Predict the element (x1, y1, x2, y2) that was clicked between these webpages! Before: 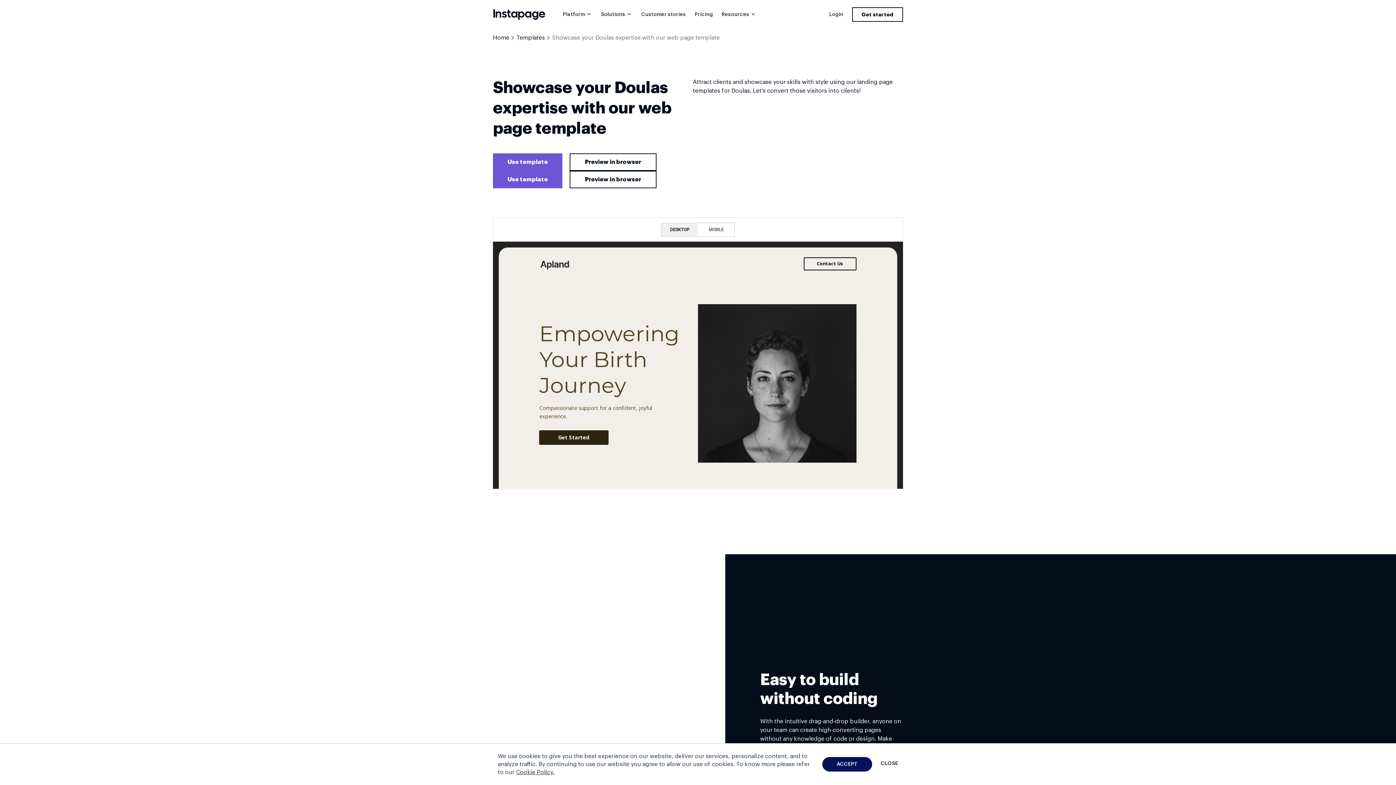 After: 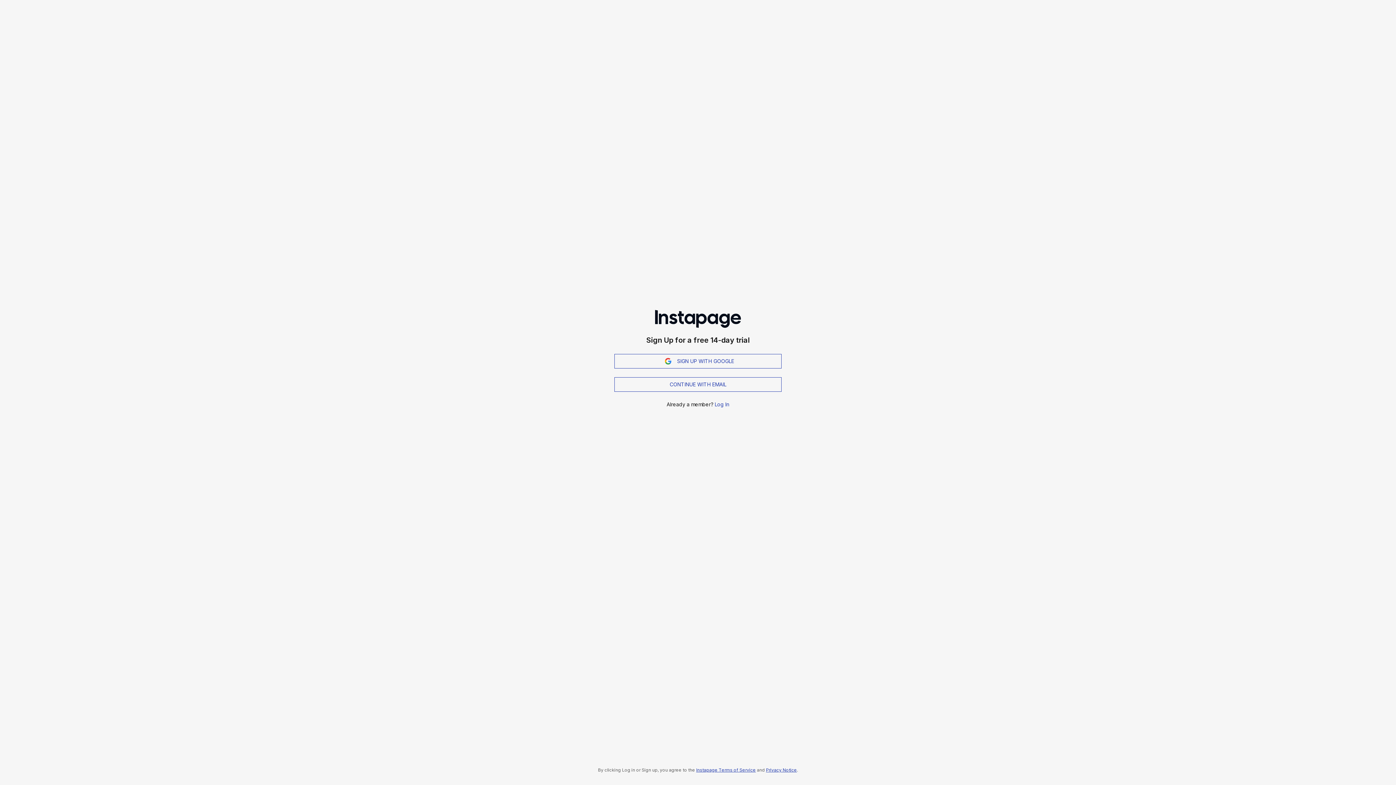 Action: label: Use template bbox: (493, 153, 562, 170)